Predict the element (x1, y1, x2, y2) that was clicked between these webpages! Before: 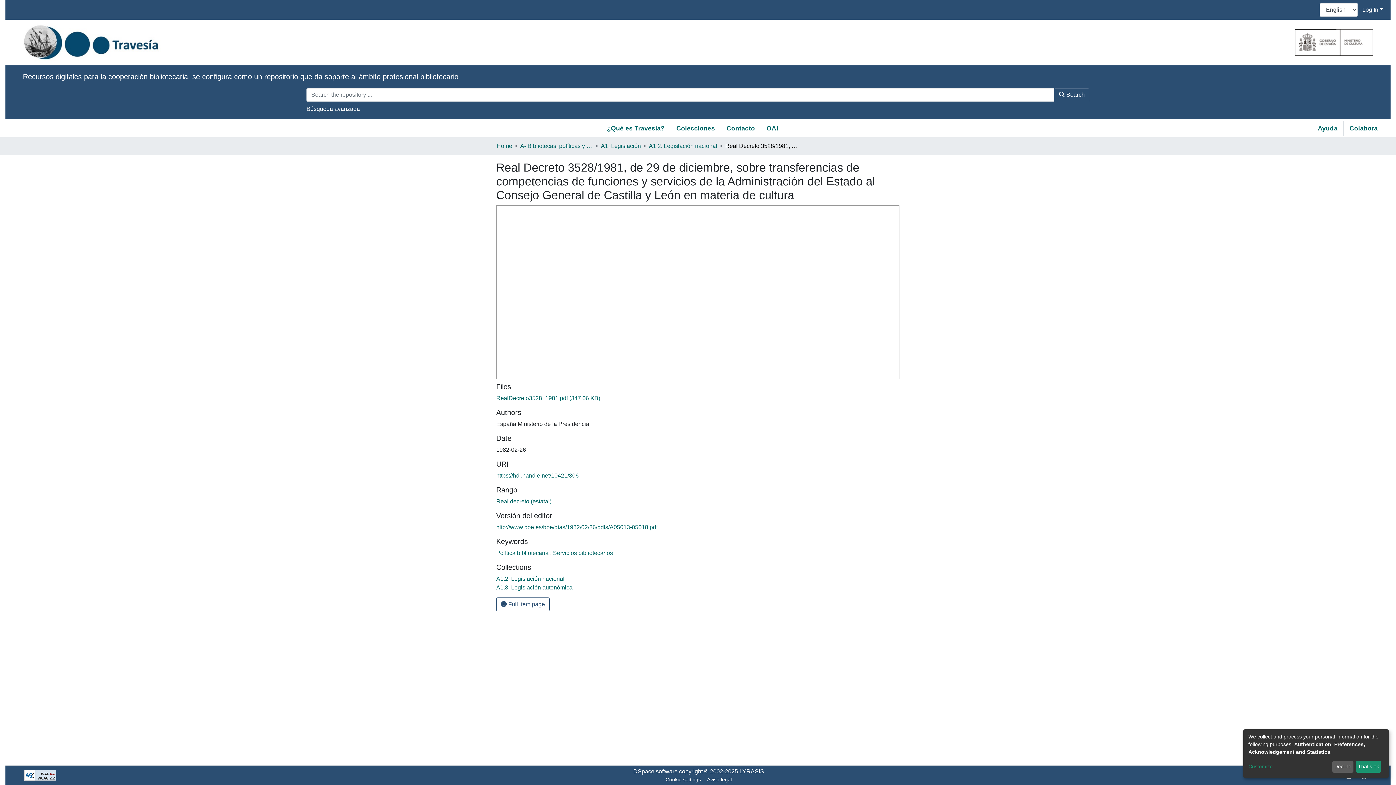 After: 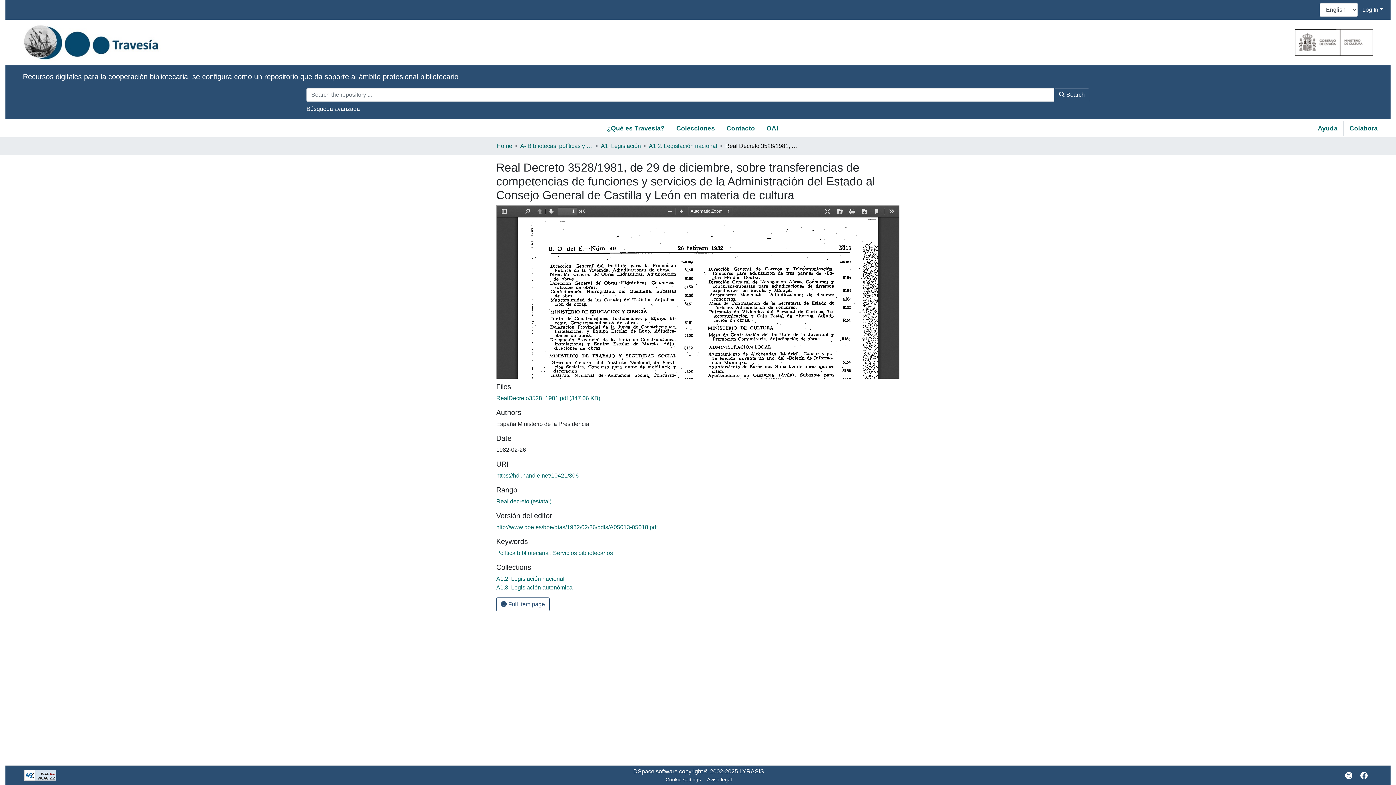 Action: bbox: (1356, 761, 1381, 773) label: That's ok